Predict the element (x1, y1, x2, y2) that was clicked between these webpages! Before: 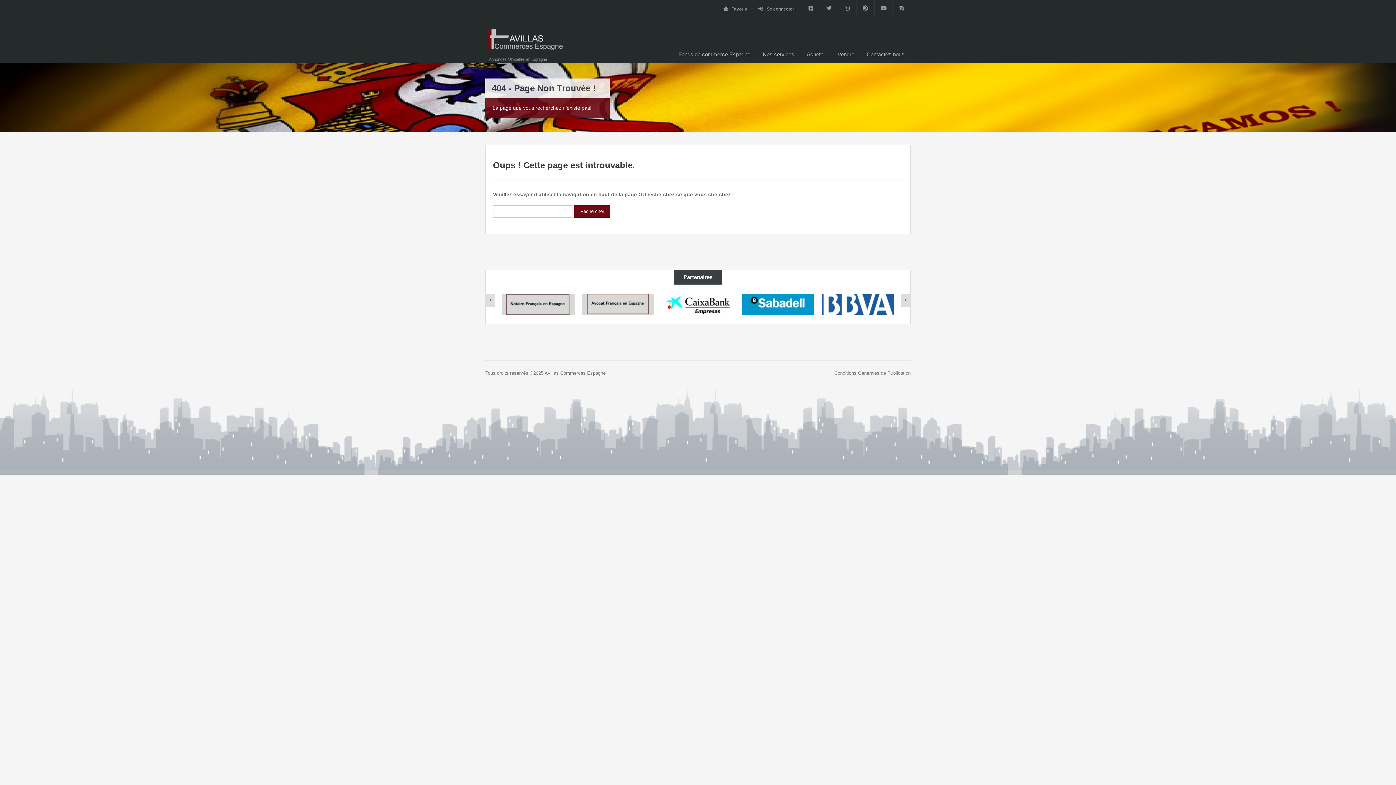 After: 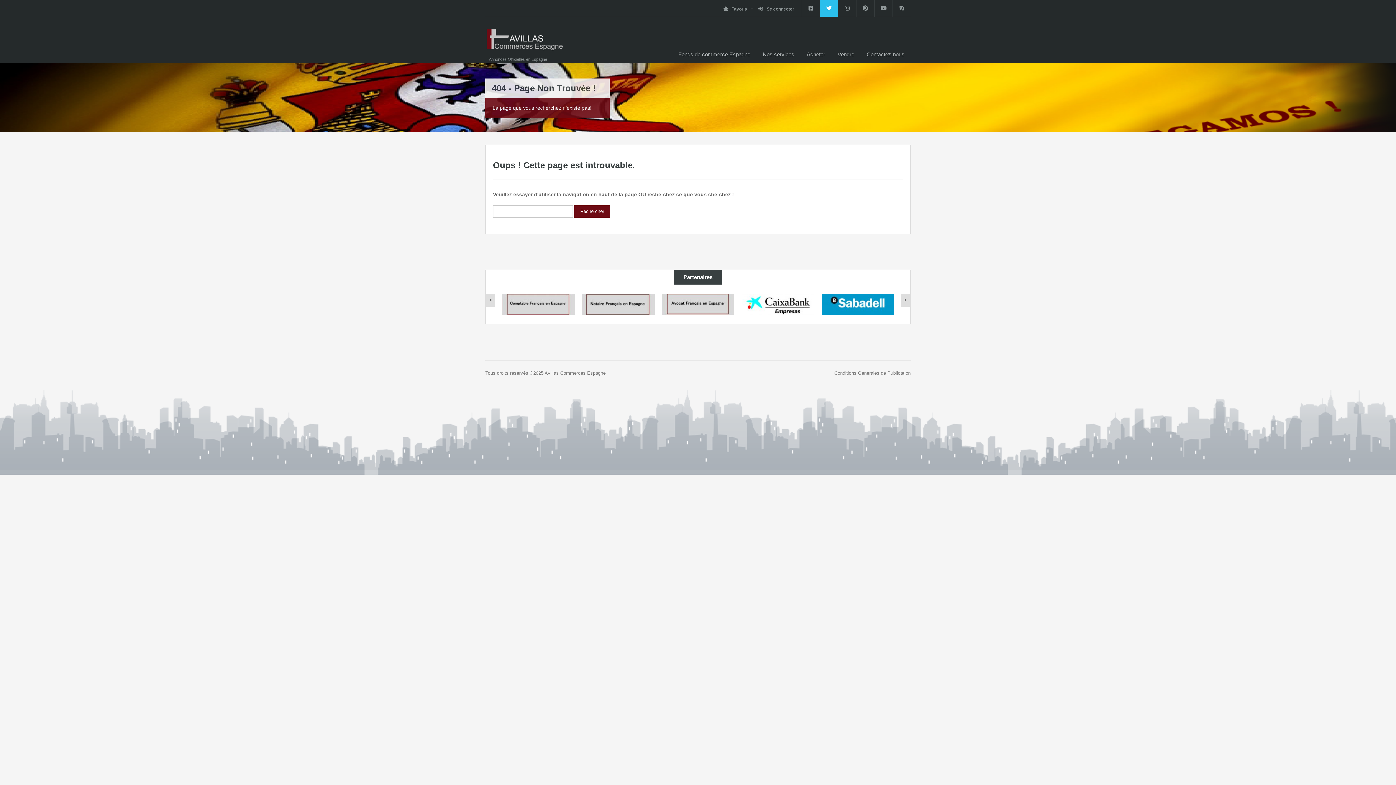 Action: bbox: (820, 0, 838, 16)